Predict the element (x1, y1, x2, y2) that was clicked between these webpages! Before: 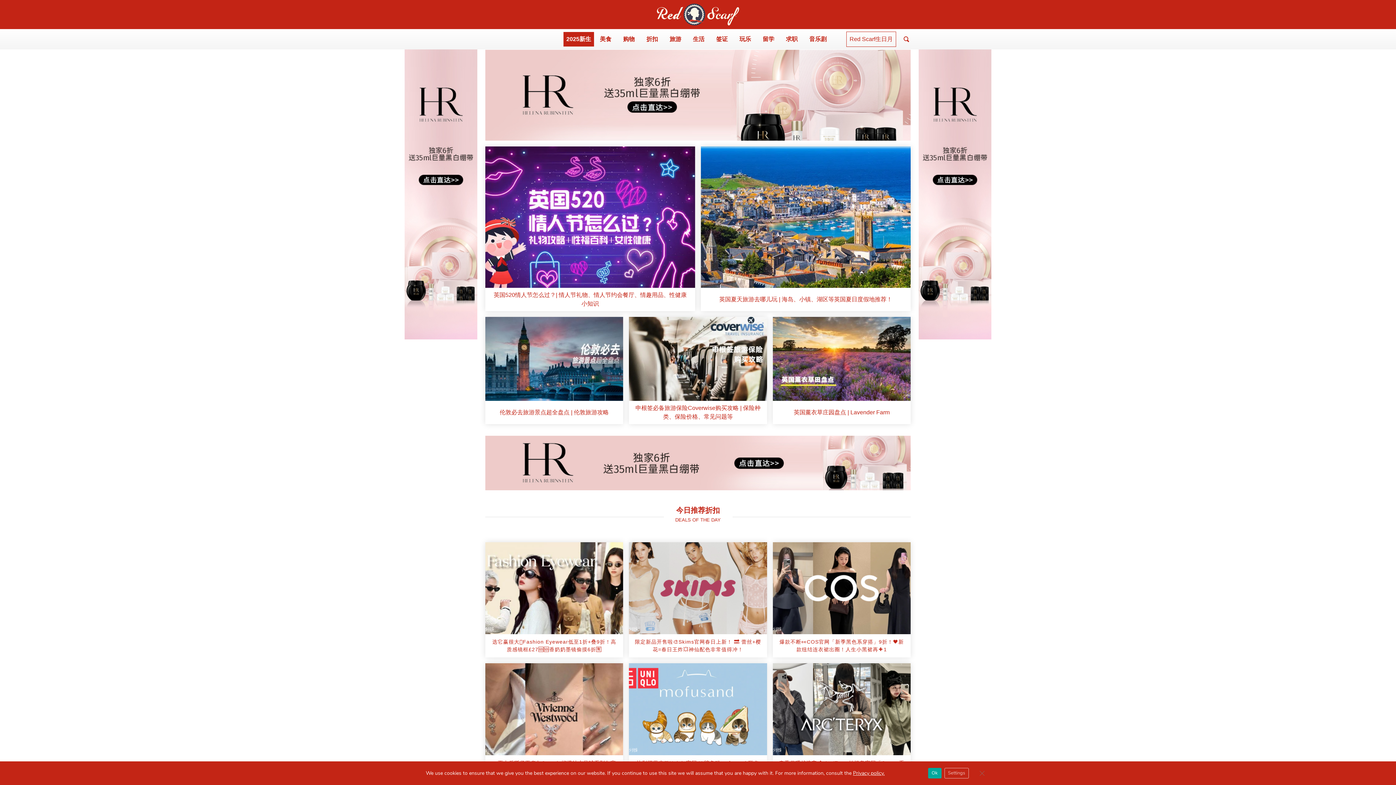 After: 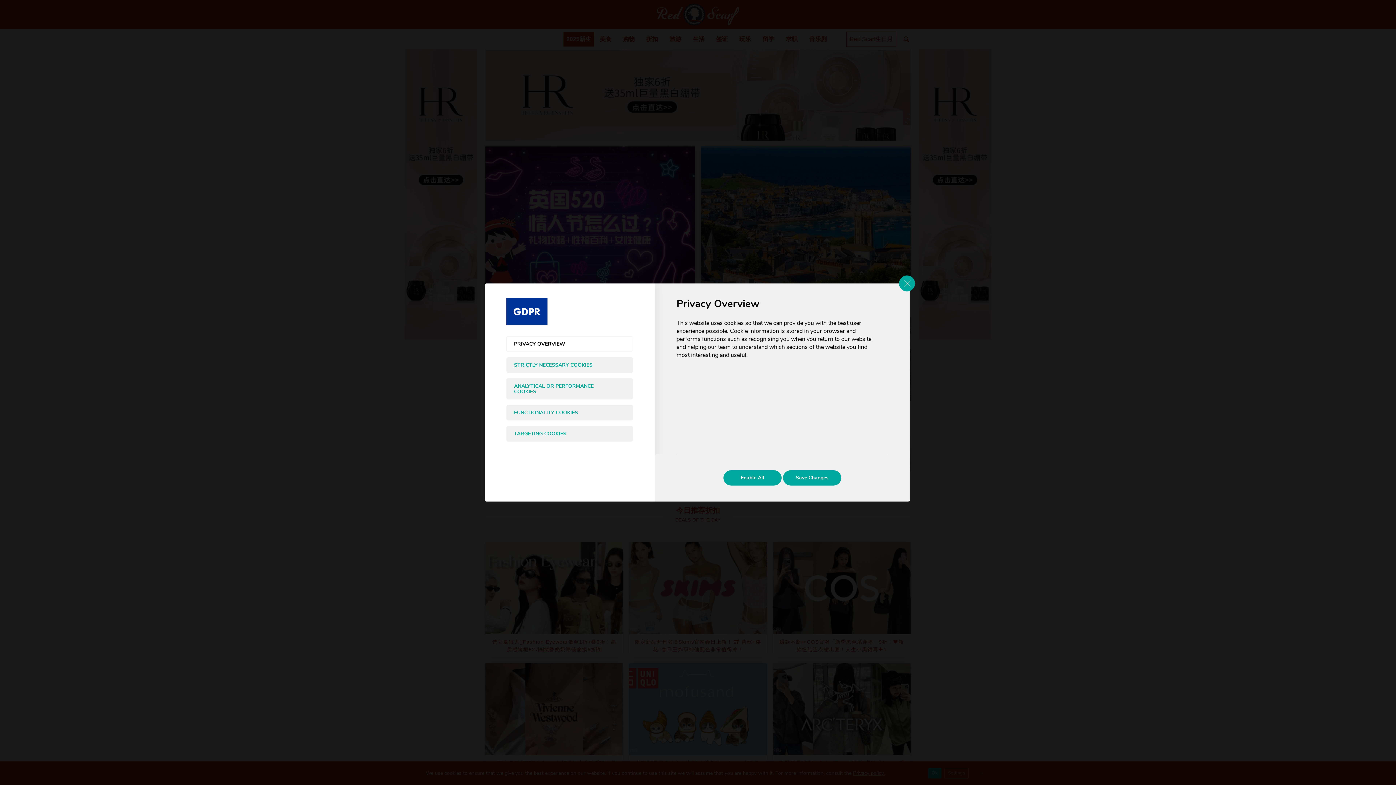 Action: bbox: (944, 768, 968, 778) label: Settings